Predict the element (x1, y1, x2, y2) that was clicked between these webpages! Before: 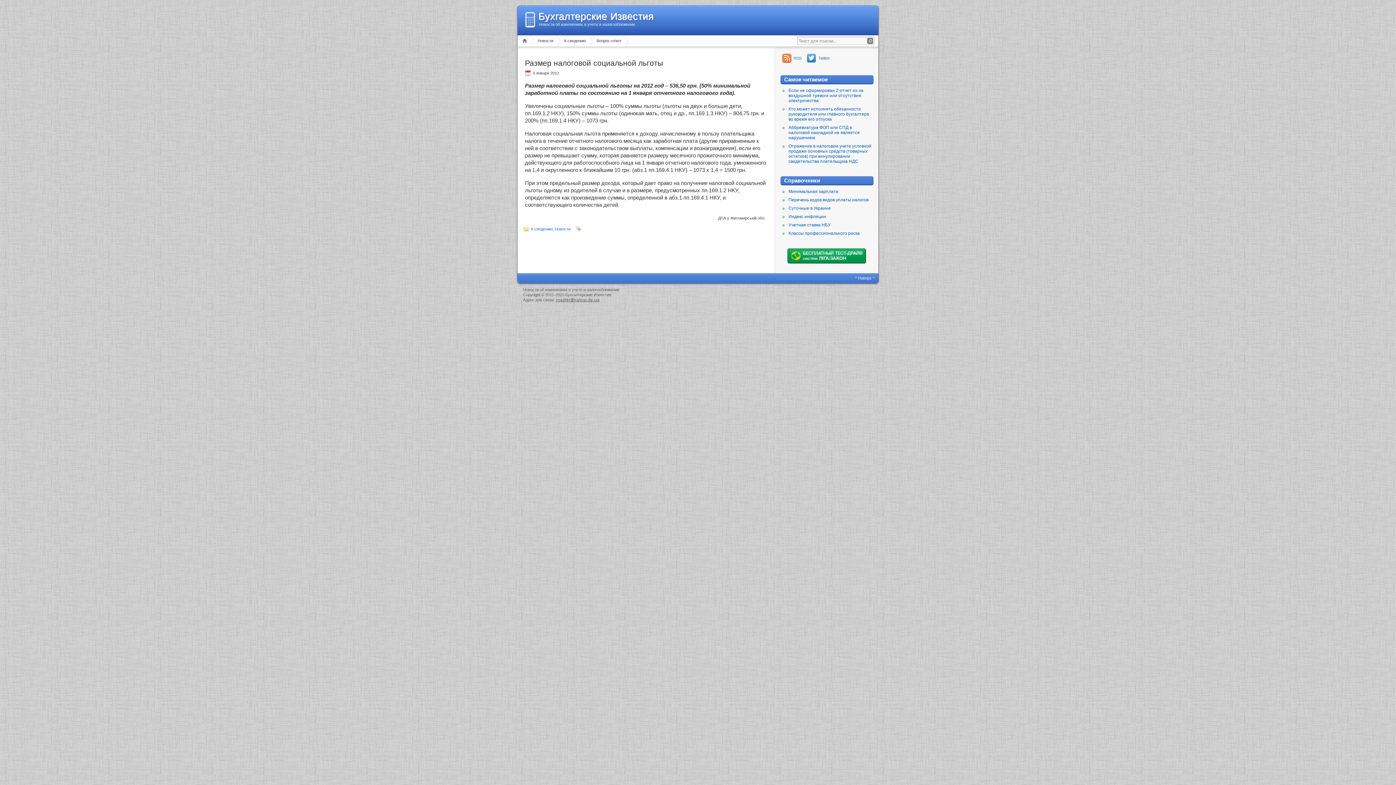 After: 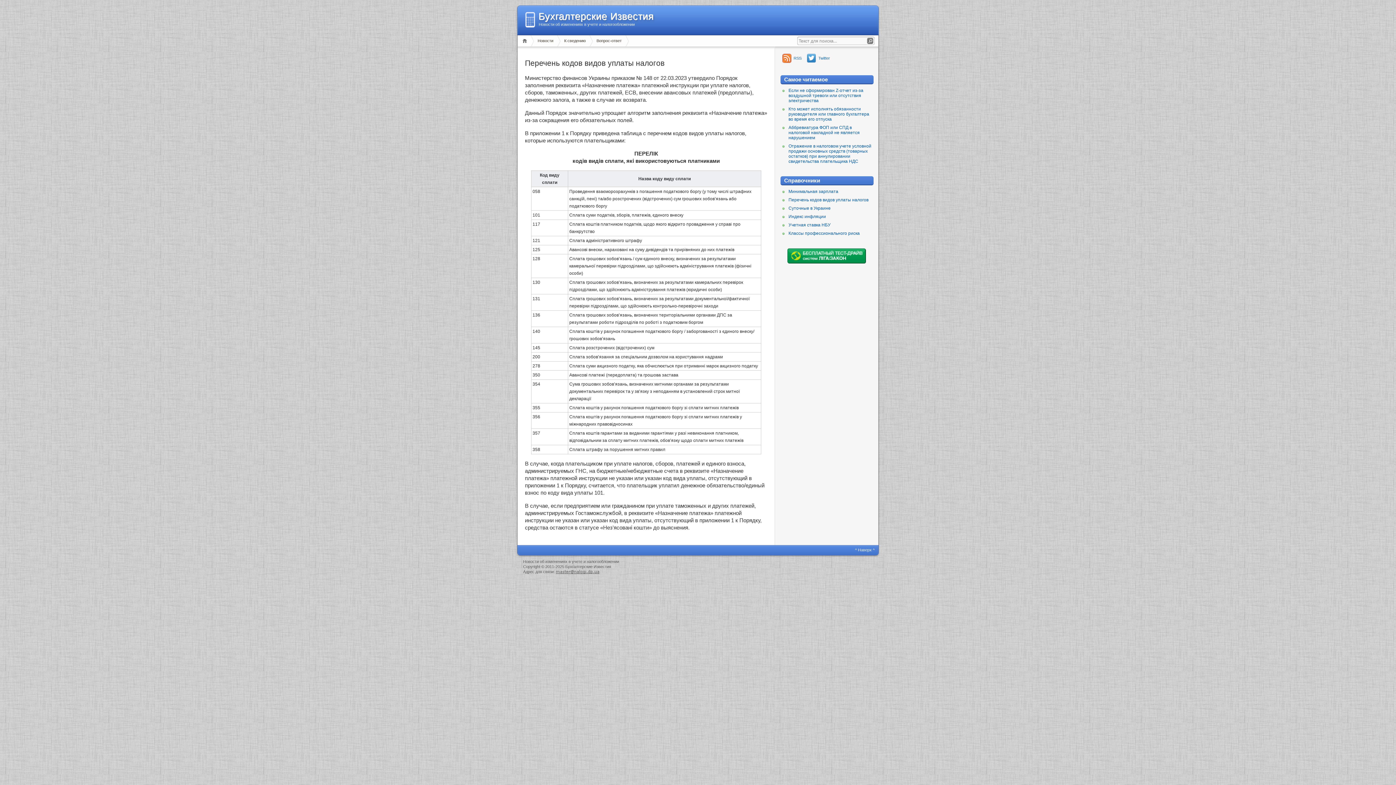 Action: label: Перечень кодов видов уплаты налогов bbox: (788, 197, 868, 202)